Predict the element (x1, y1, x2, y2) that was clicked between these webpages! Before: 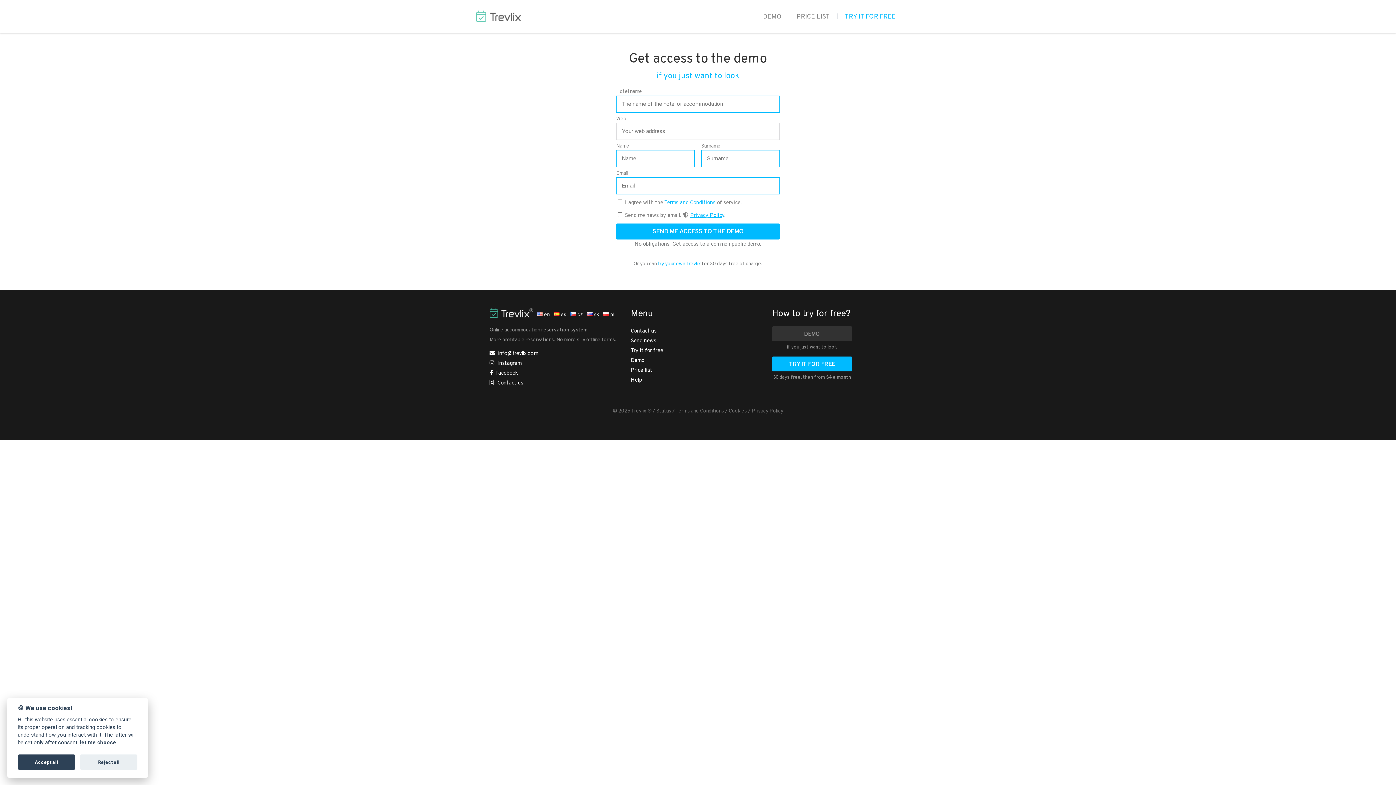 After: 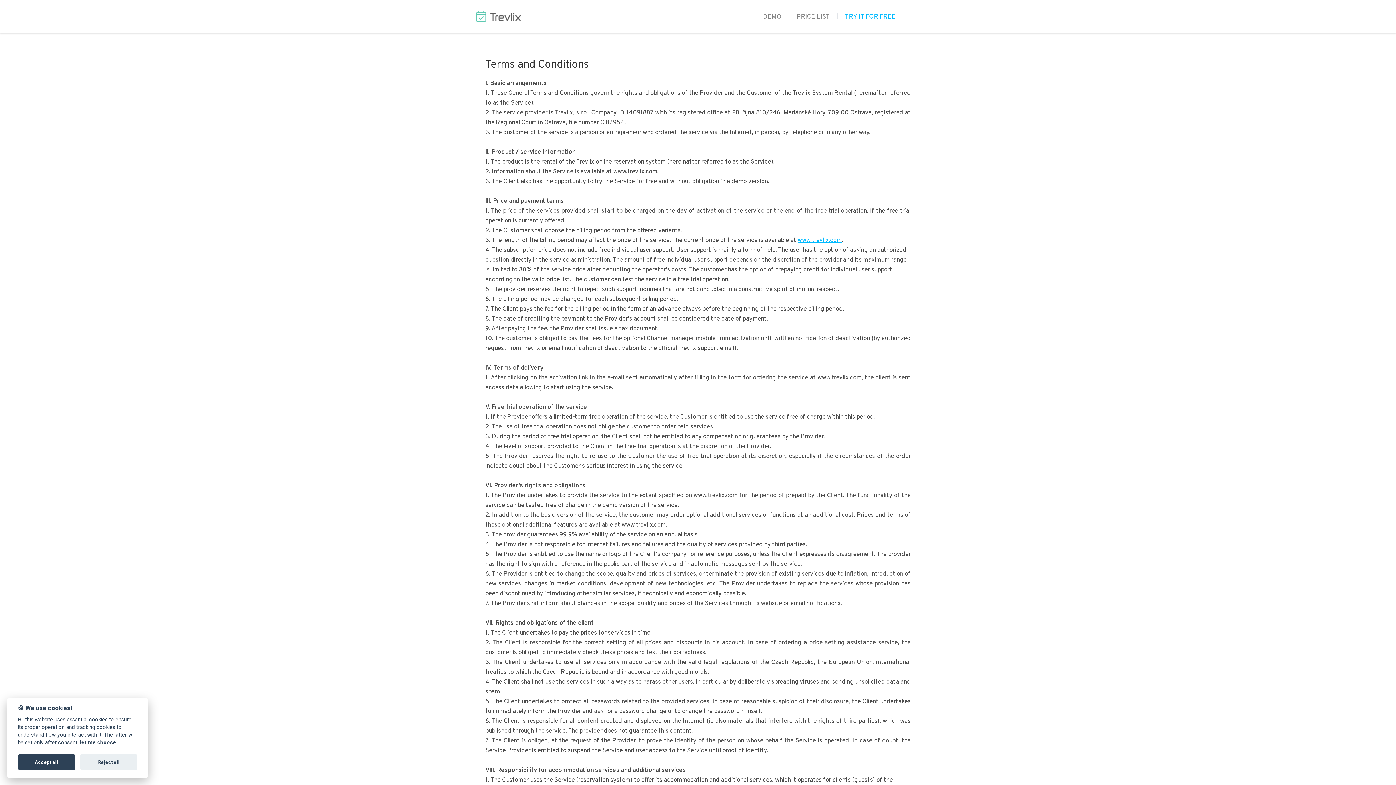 Action: bbox: (675, 408, 724, 414) label: Terms and Conditions